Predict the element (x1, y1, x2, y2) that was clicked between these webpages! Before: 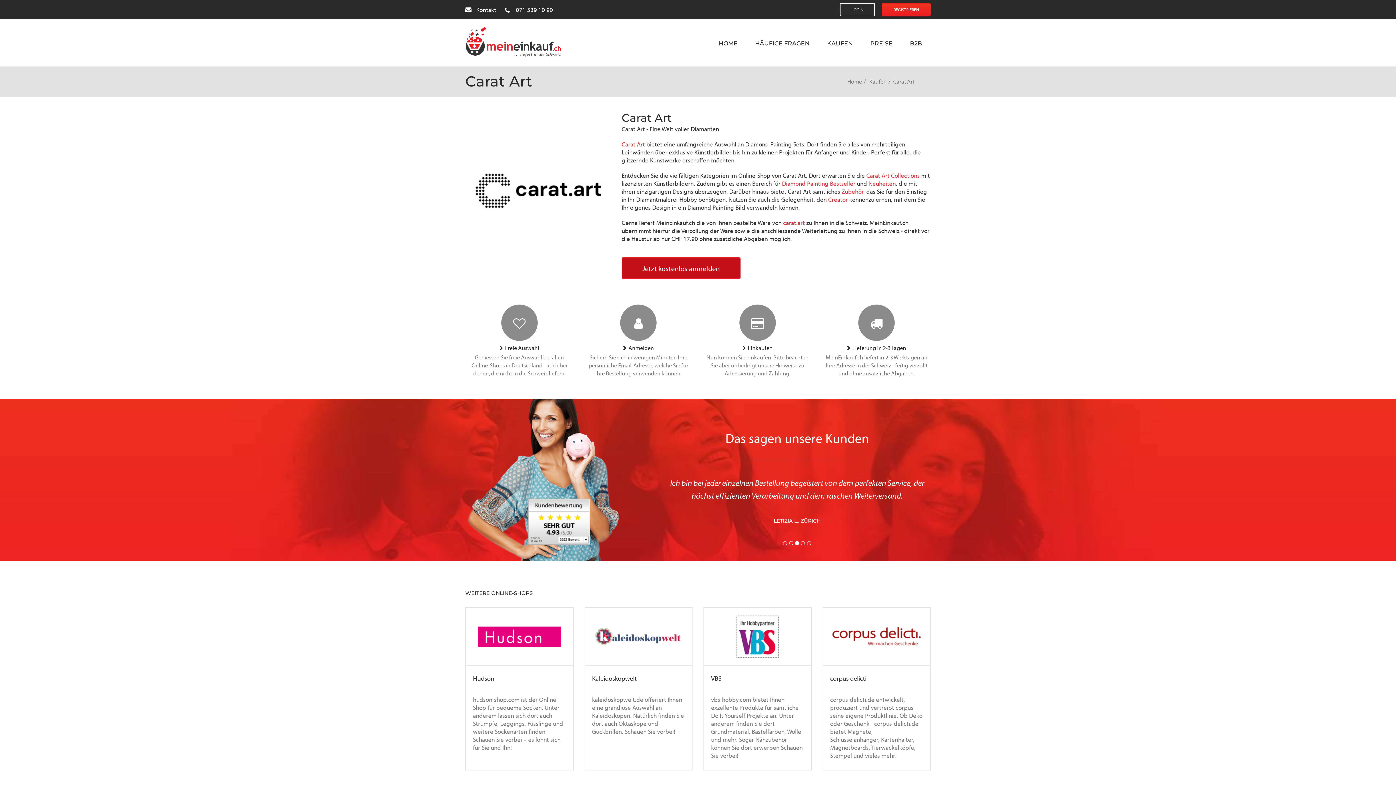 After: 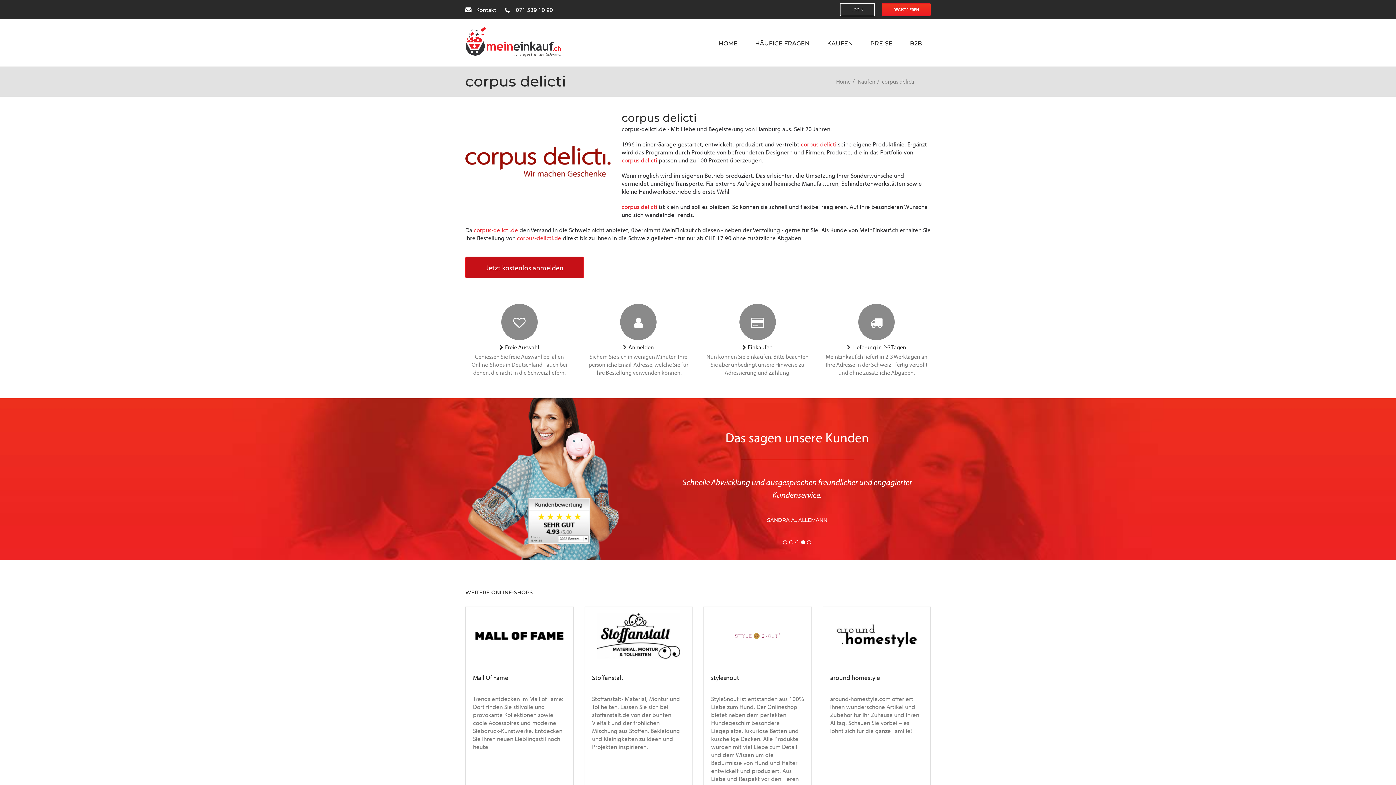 Action: label: corpus delicti

corpus-delicti.de entwickelt, produziert und vertreibt corpus seine eigene Produktlinie. Ob Deko oder Geschenk - corpus-delicti.de bietet Magnete, Schlüsselanhänger, Kartenhalter, Magnetboards, Tierwackelköpfe, Stempel und vieles mehr! bbox: (823, 608, 930, 760)